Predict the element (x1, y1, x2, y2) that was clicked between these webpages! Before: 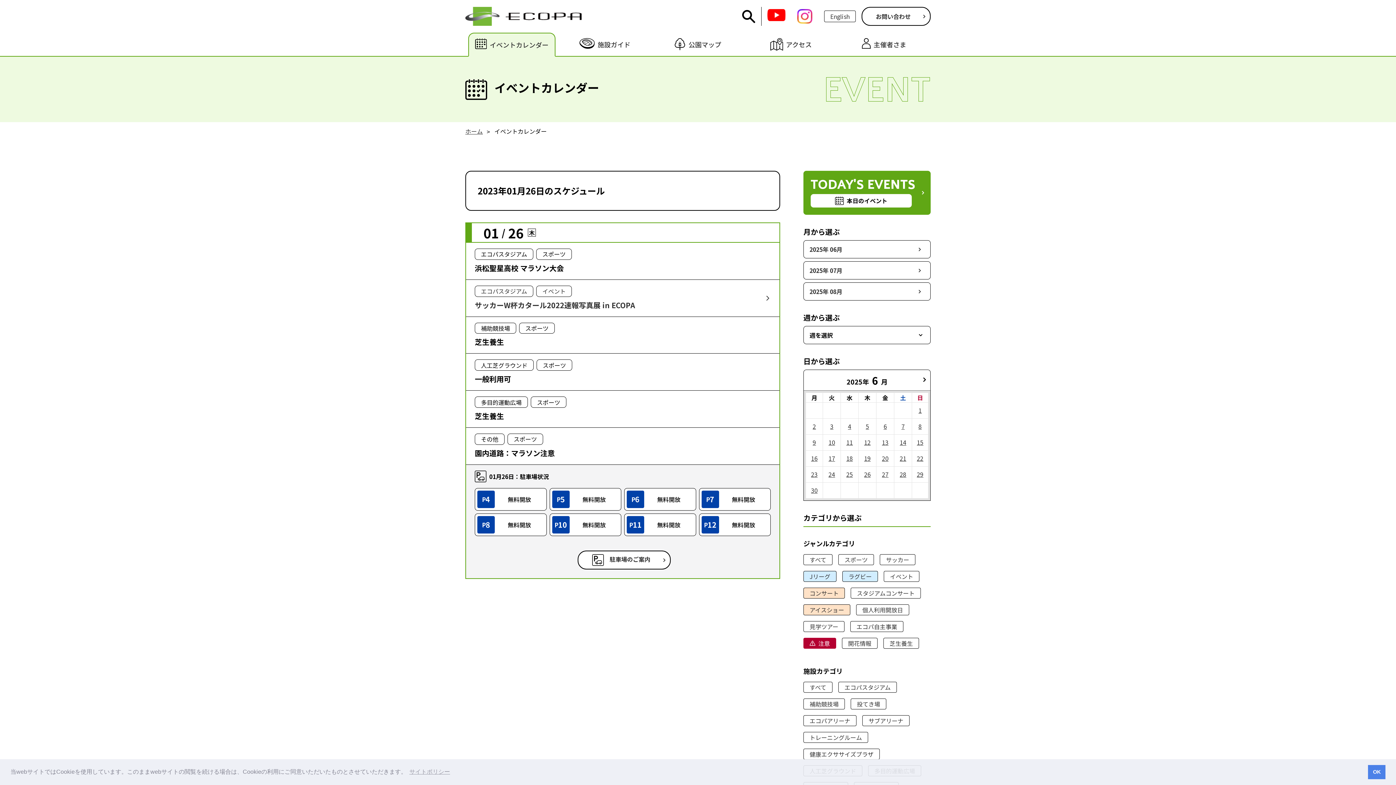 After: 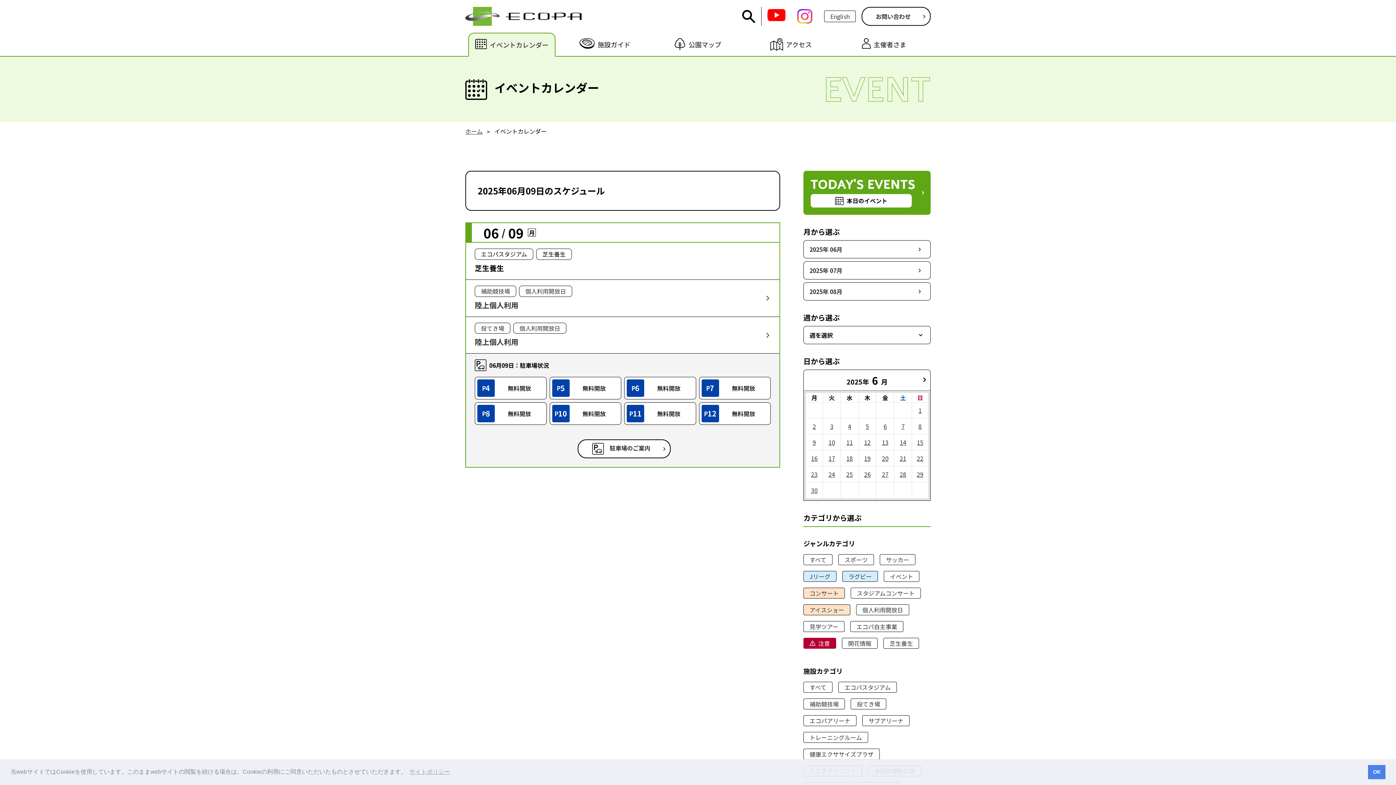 Action: label: 9 bbox: (806, 435, 822, 450)